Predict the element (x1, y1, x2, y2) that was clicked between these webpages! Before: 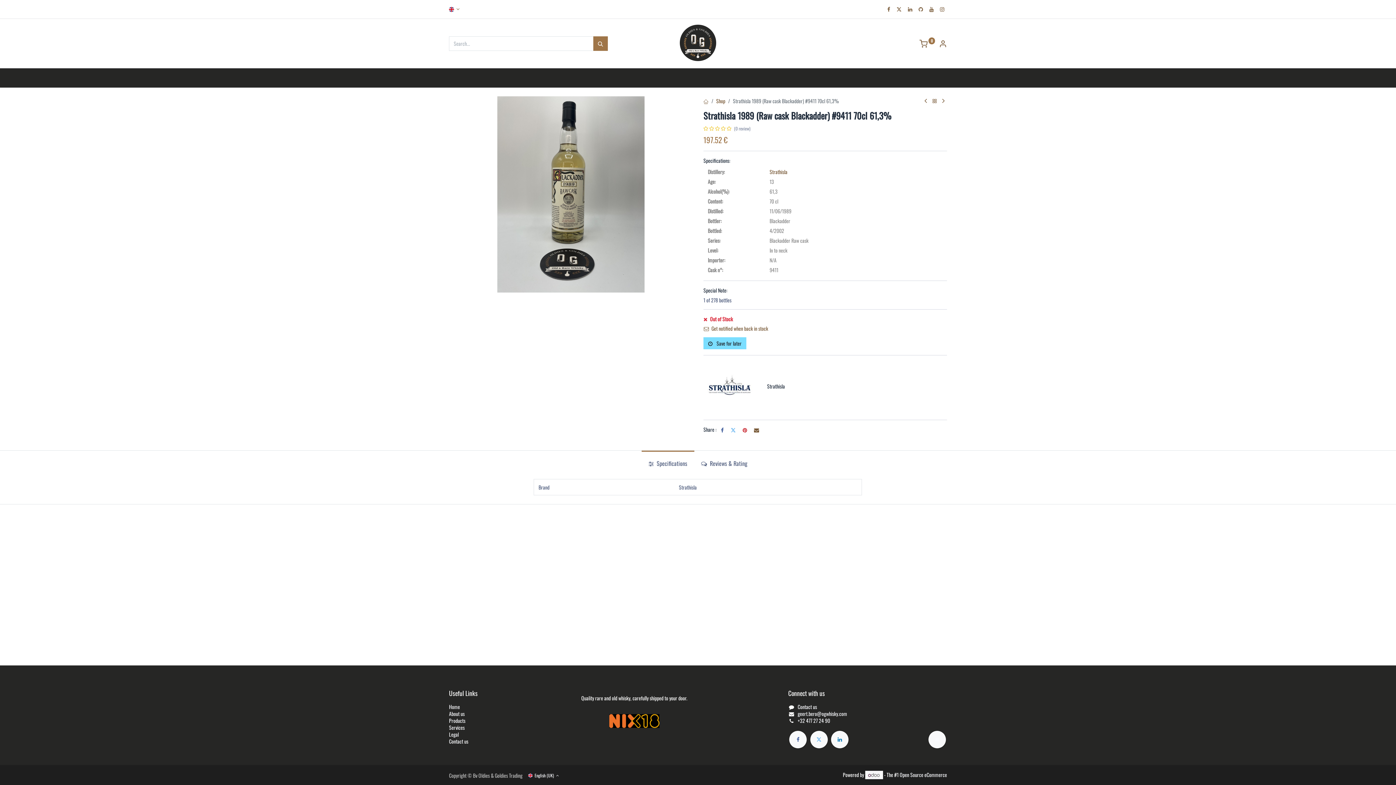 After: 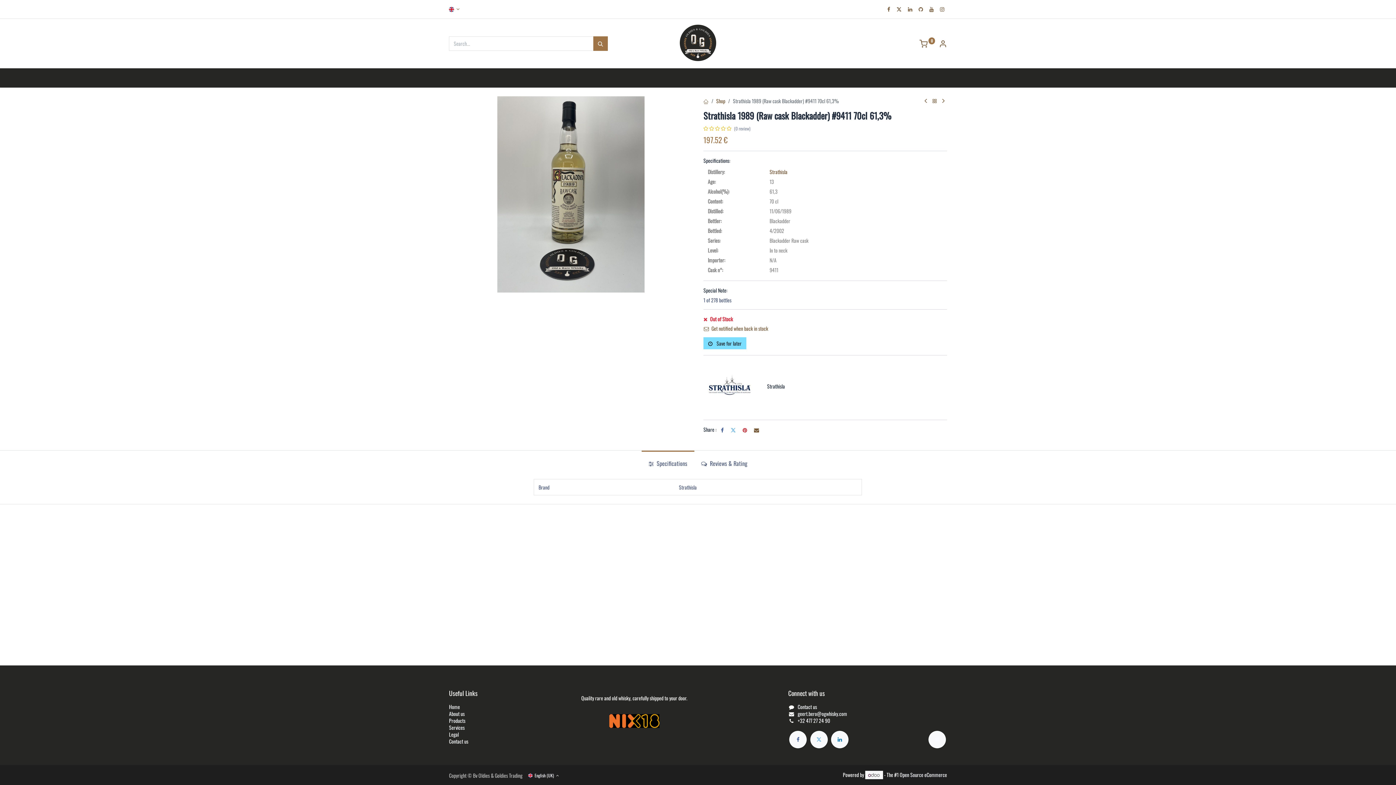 Action: bbox: (895, 5, 903, 13)